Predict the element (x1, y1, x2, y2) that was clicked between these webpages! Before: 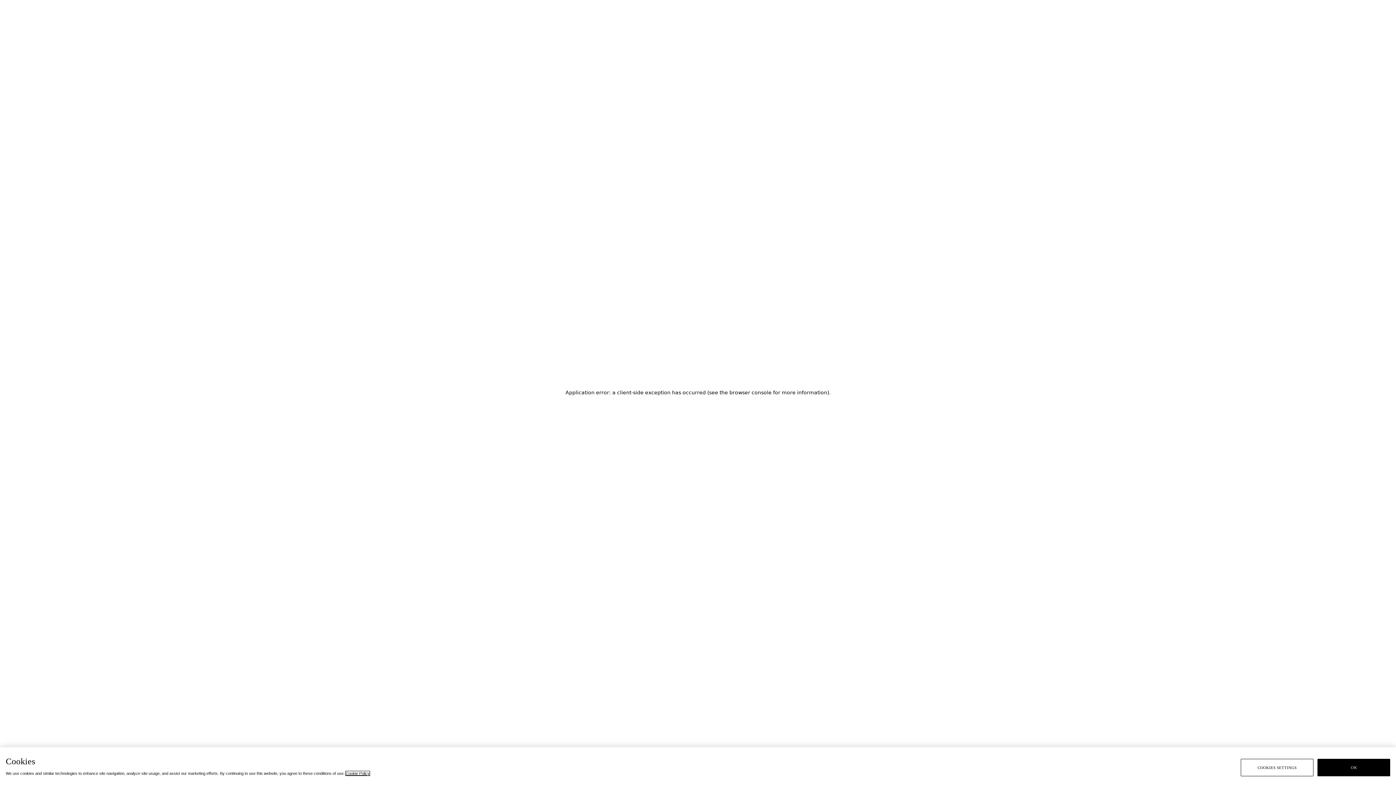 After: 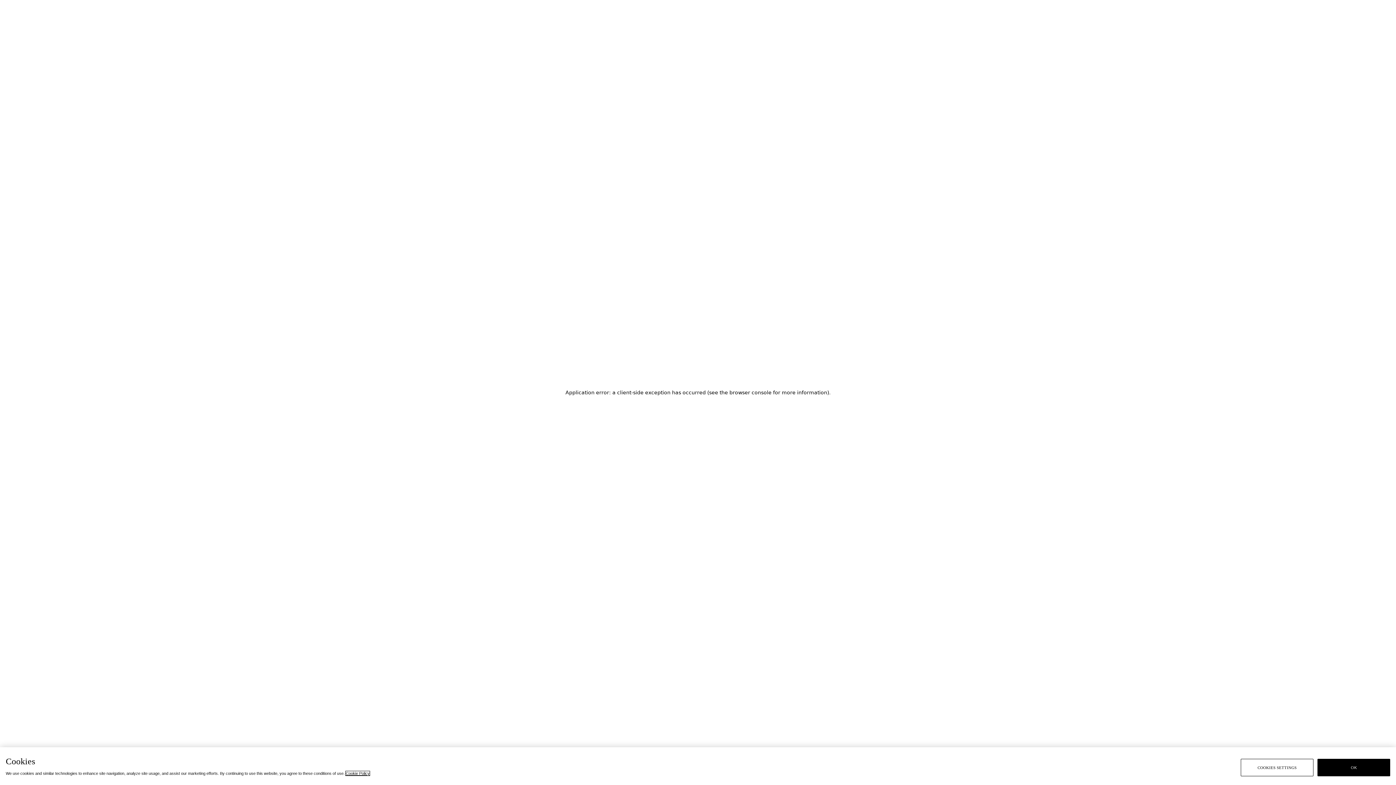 Action: label: Cookie Policy bbox: (345, 771, 369, 776)